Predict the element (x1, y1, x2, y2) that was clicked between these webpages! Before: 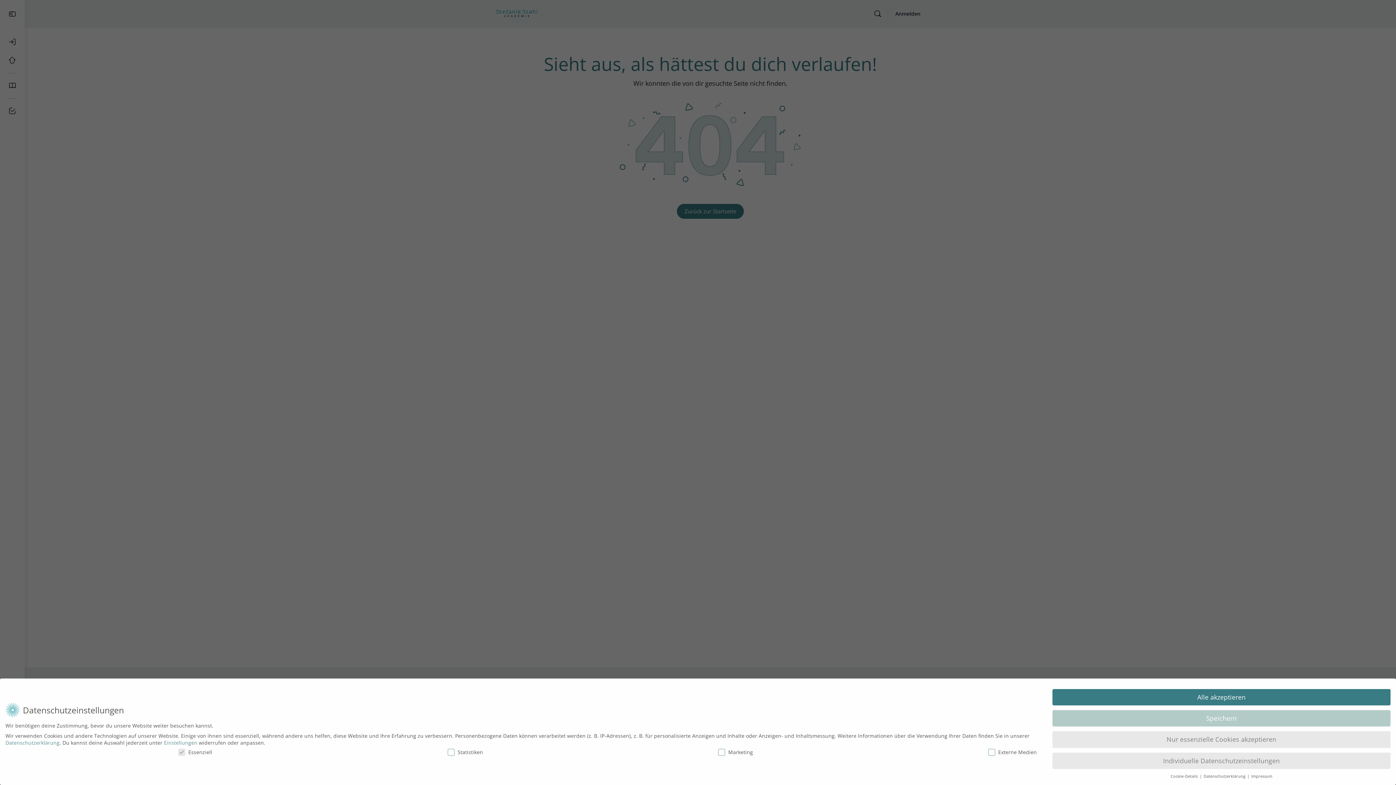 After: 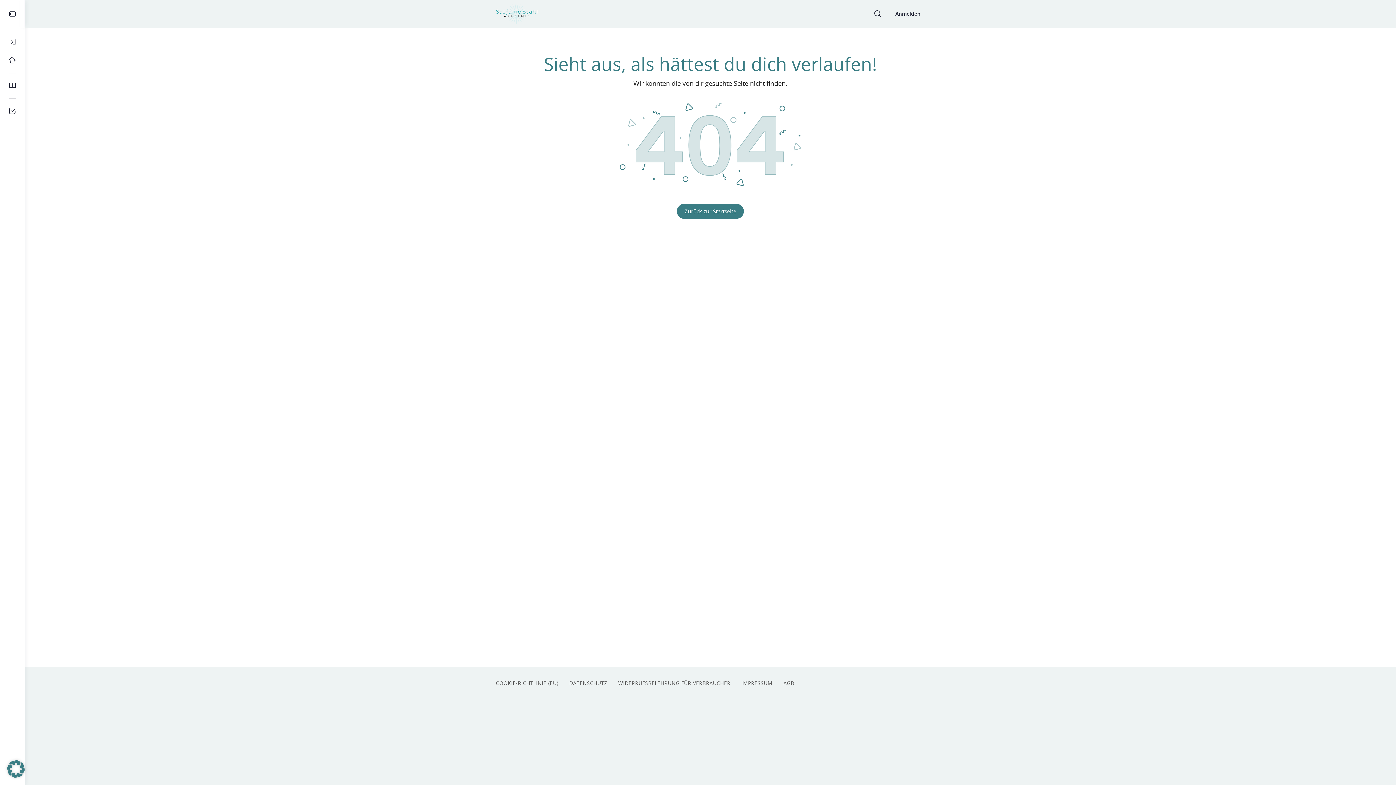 Action: bbox: (1052, 689, 1390, 705) label: Alle akzeptieren